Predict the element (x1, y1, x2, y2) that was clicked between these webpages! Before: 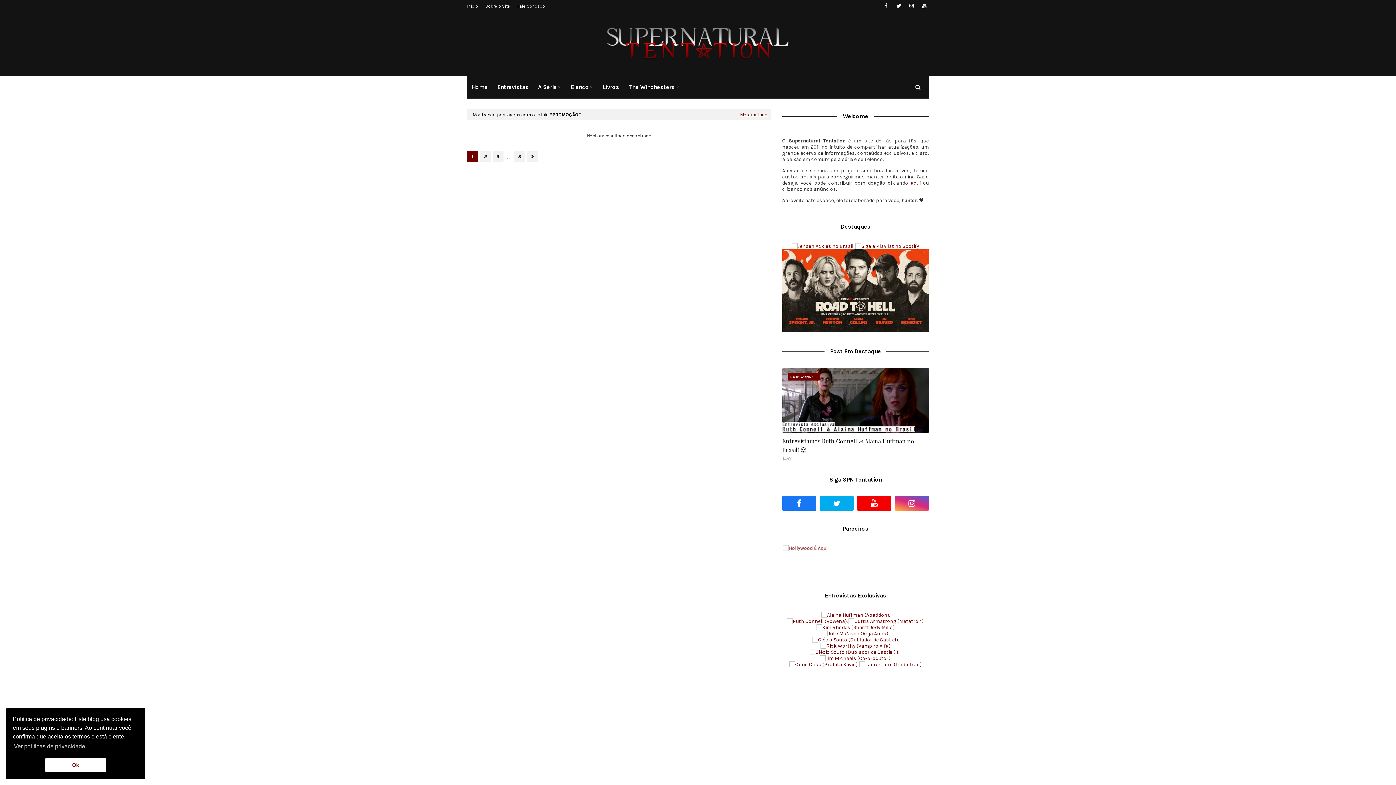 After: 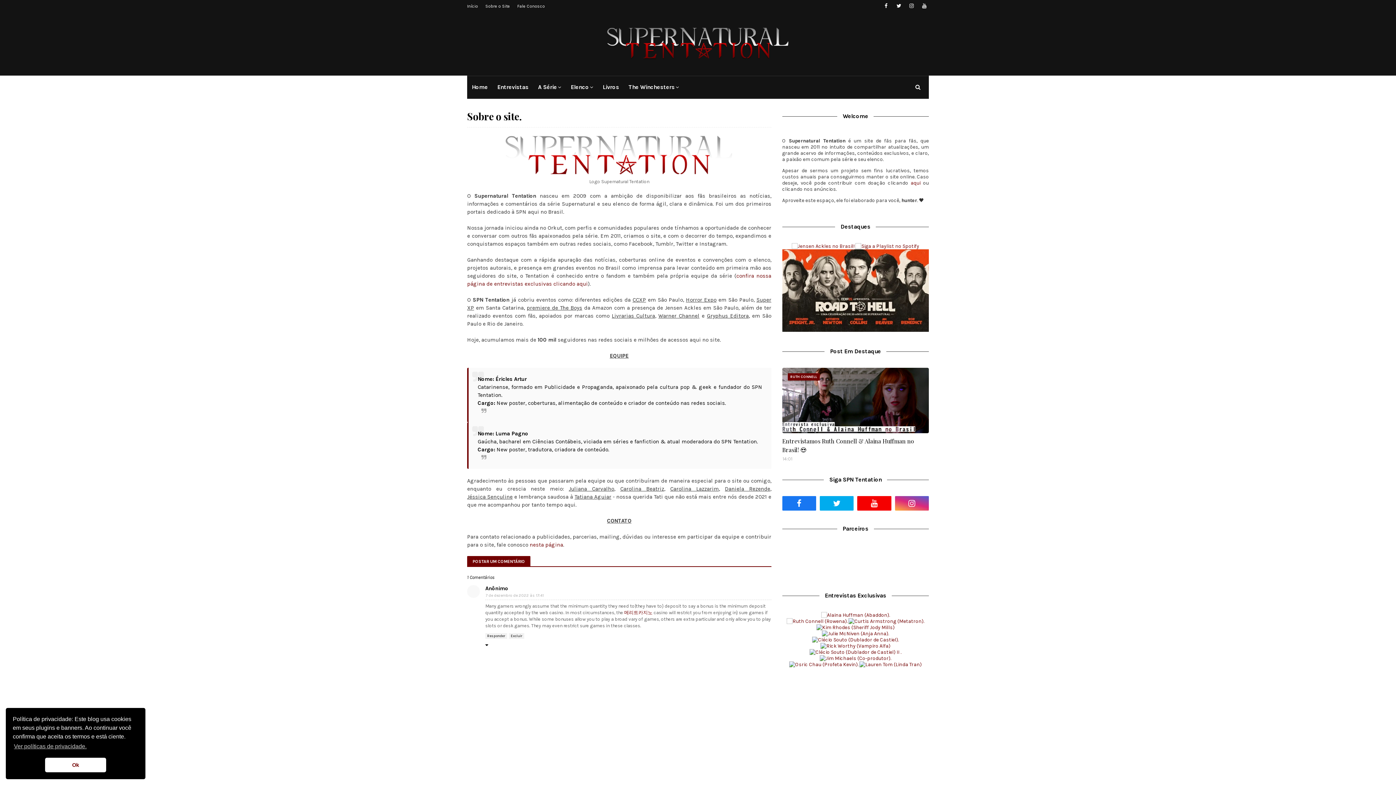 Action: label: Sobre o Site bbox: (483, 0, 512, 12)